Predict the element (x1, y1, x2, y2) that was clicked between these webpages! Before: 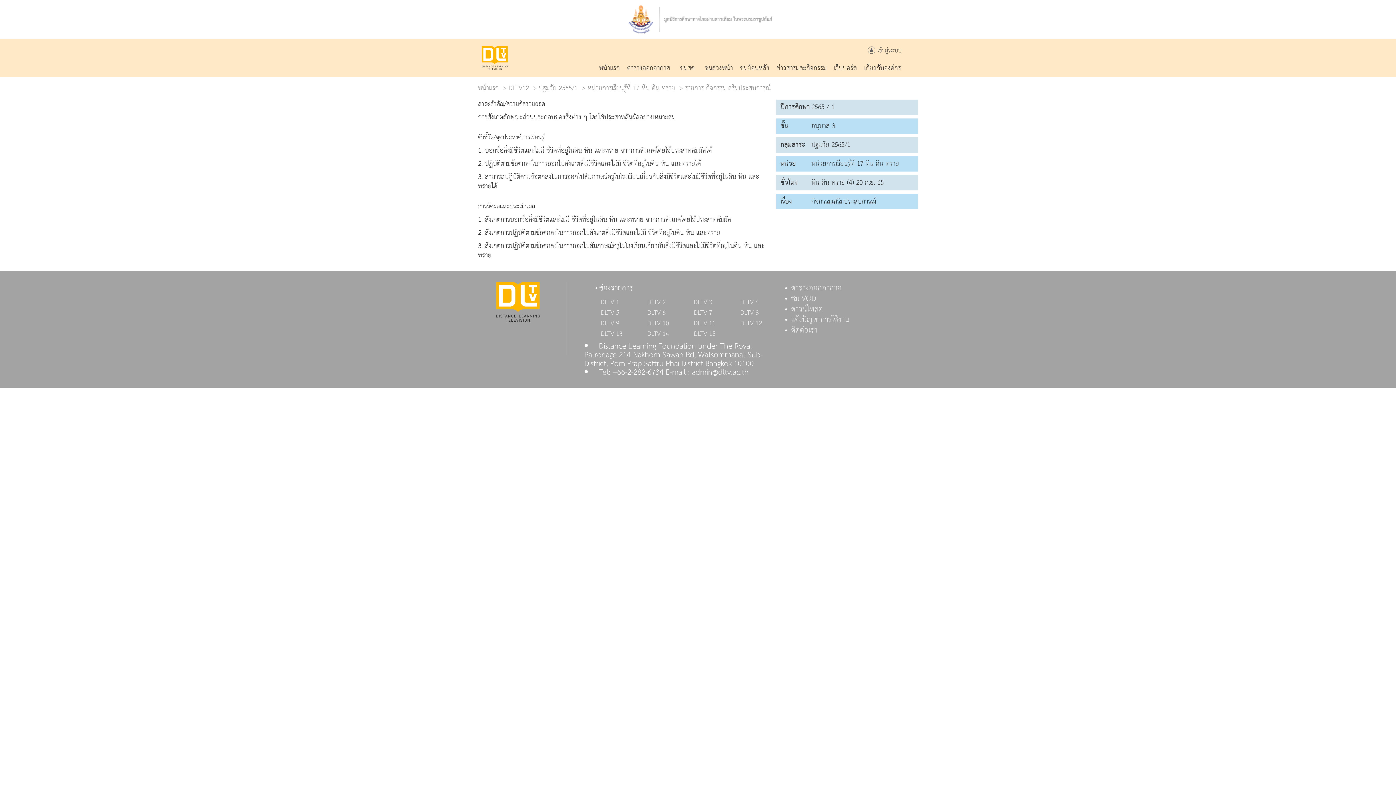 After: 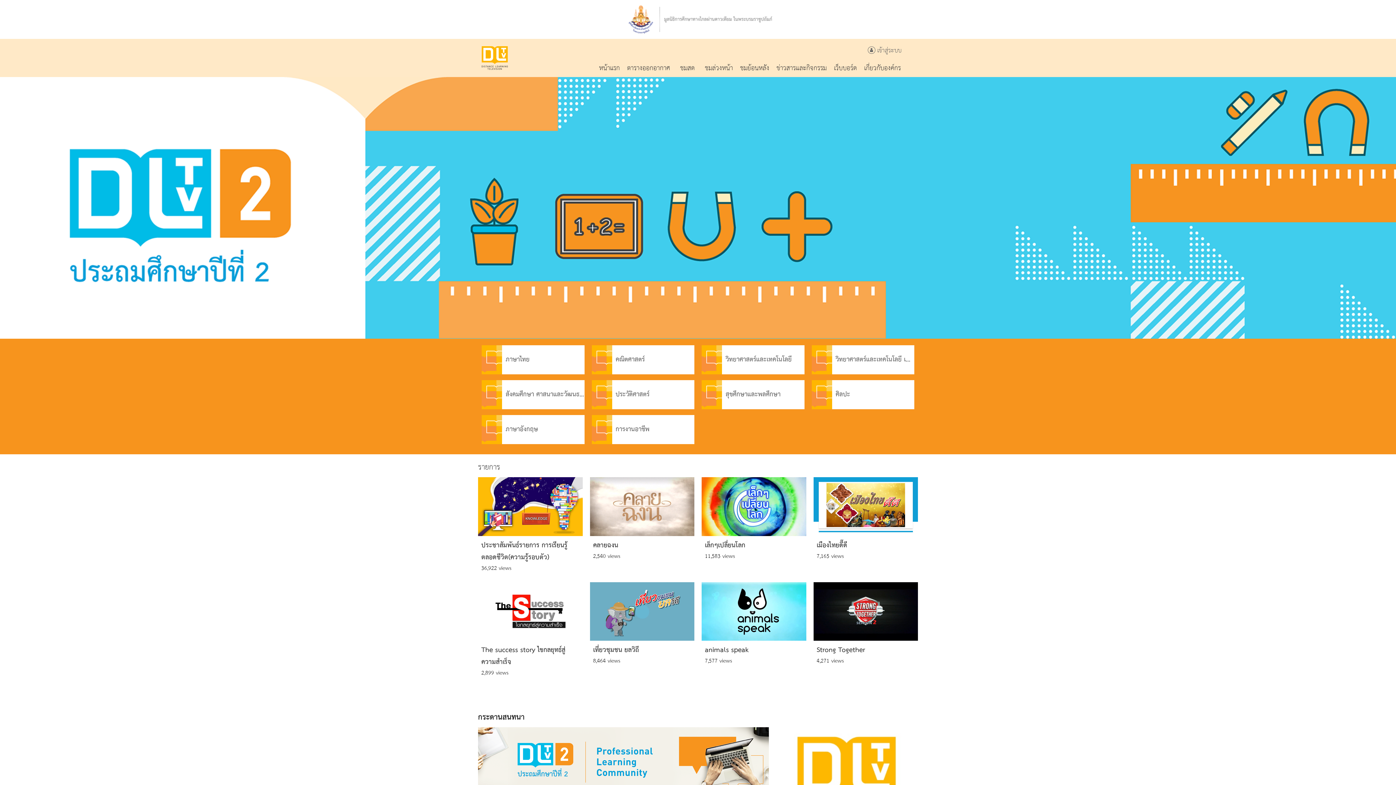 Action: bbox: (647, 296, 665, 308) label: DLTV 2